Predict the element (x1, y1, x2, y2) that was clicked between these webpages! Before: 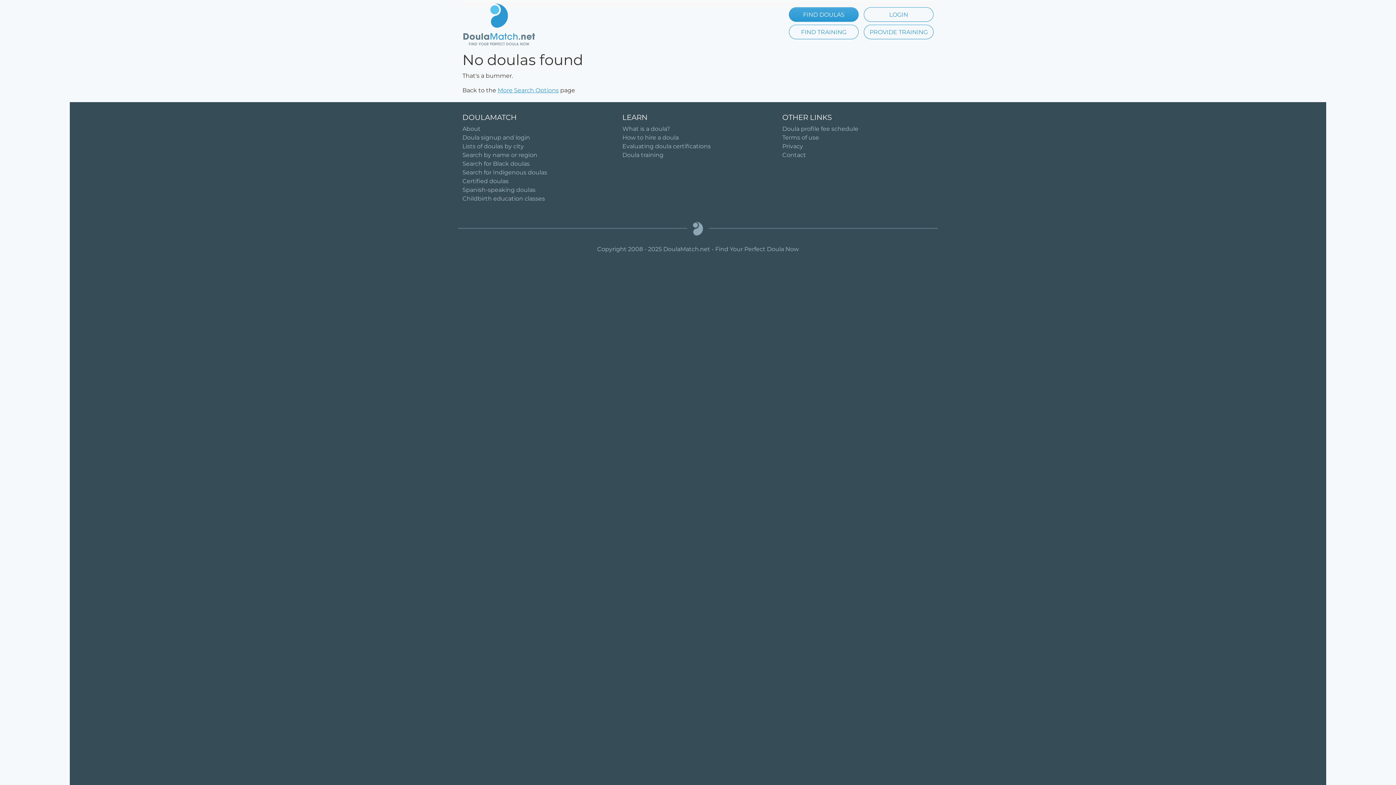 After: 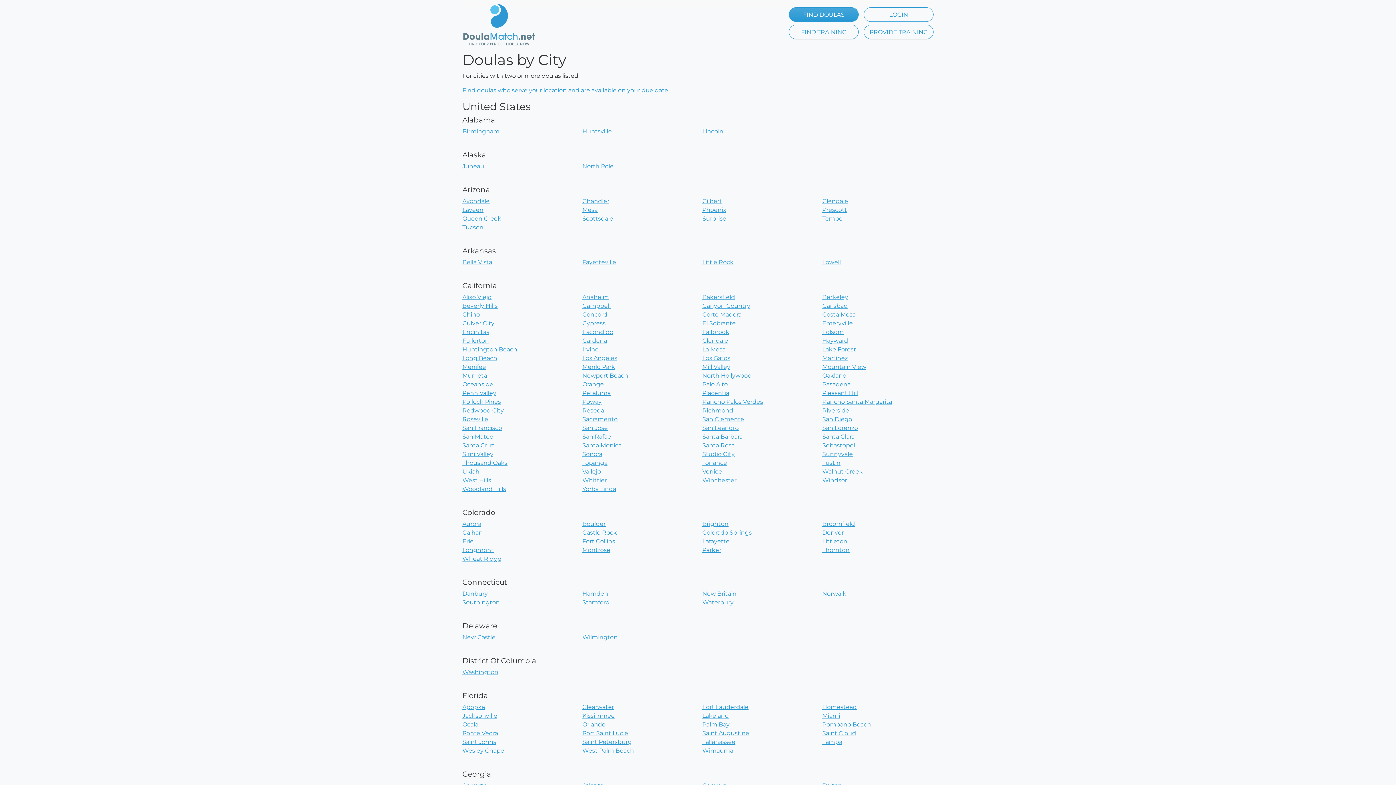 Action: bbox: (462, 142, 524, 149) label: Lists of doulas by city